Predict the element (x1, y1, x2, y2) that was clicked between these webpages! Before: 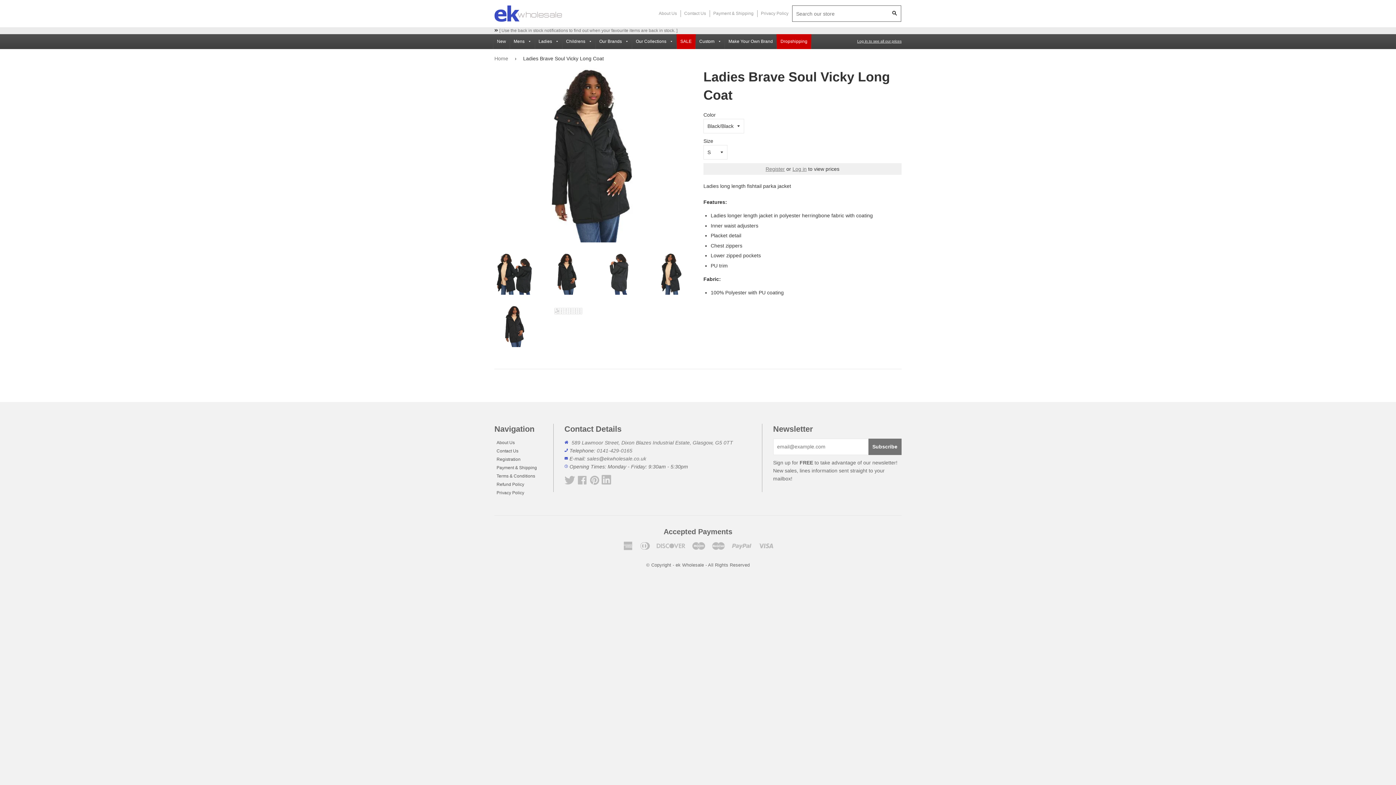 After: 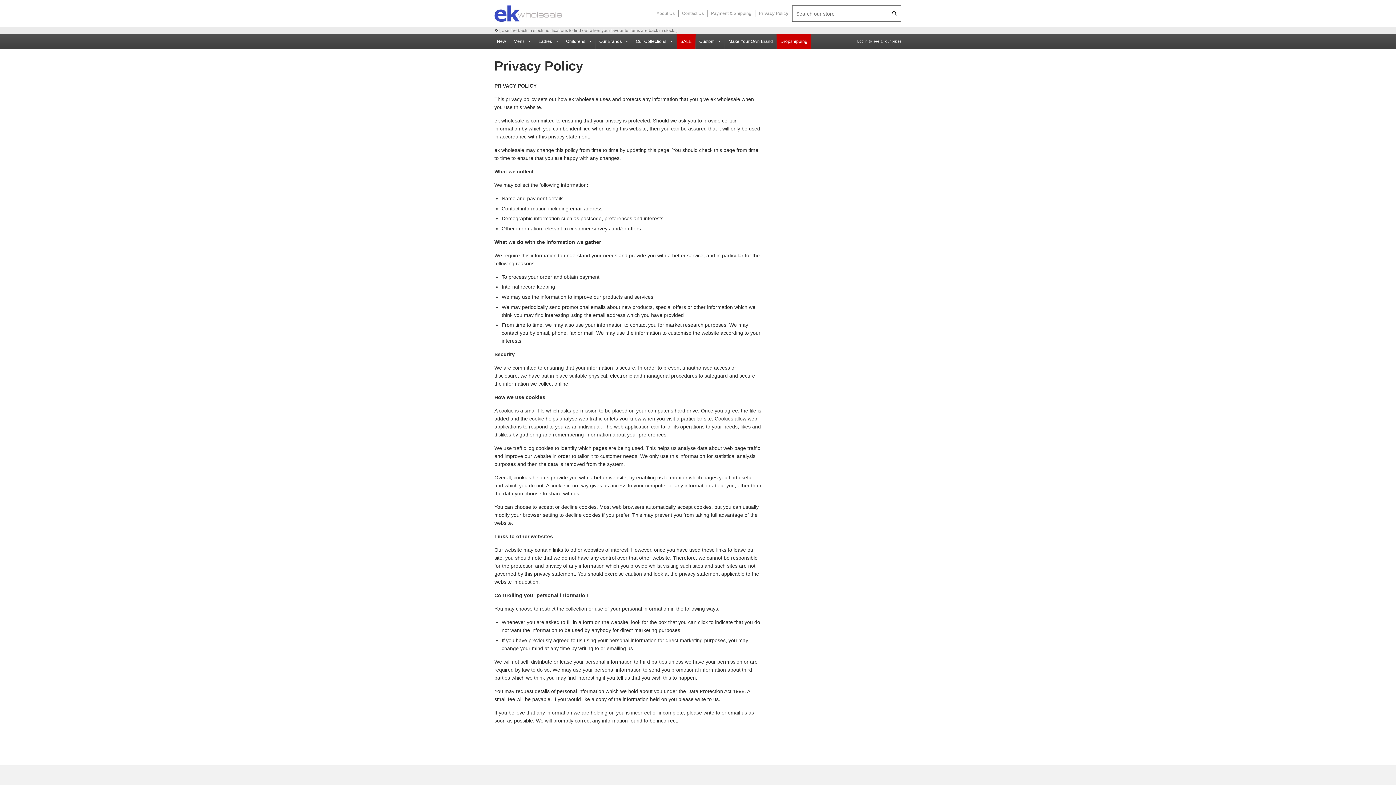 Action: label: Privacy Policy bbox: (493, 488, 540, 497)